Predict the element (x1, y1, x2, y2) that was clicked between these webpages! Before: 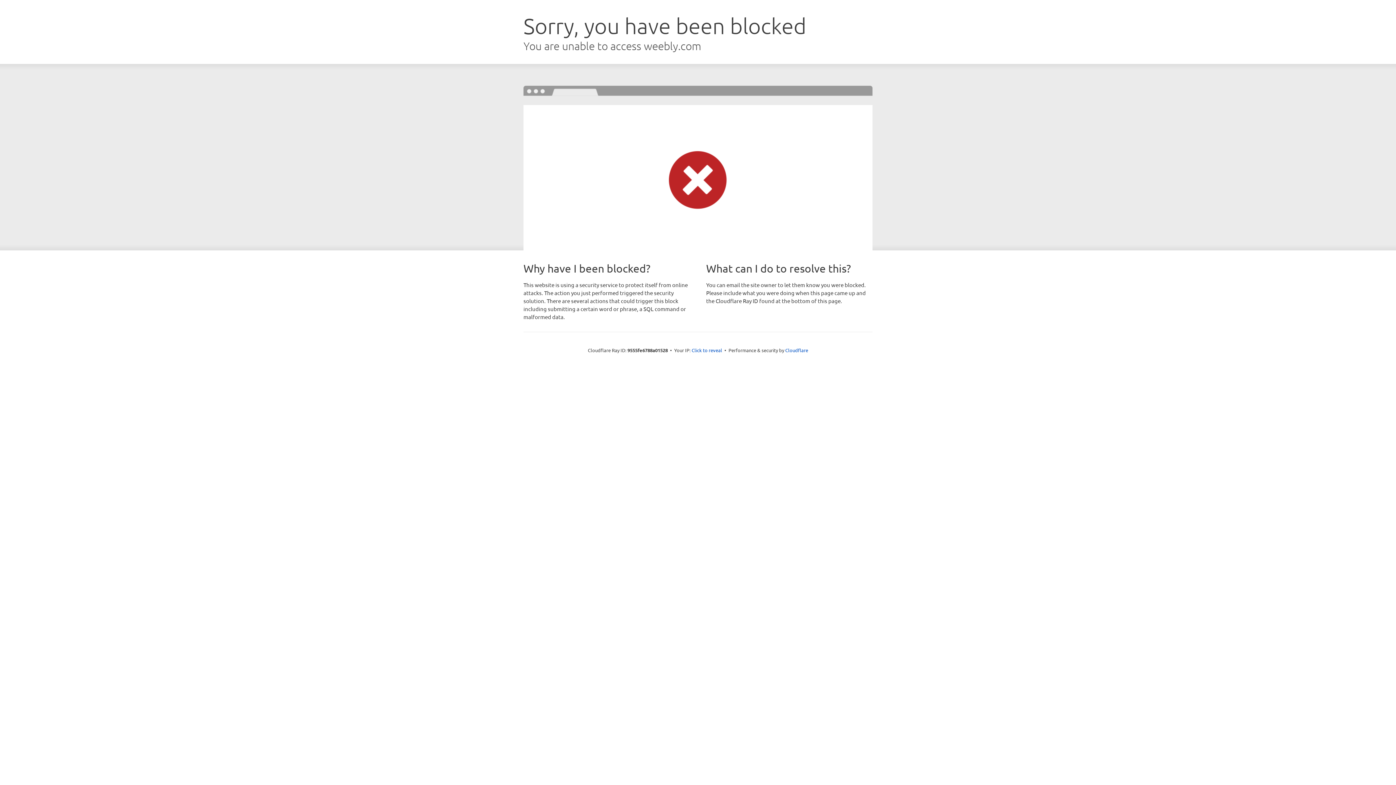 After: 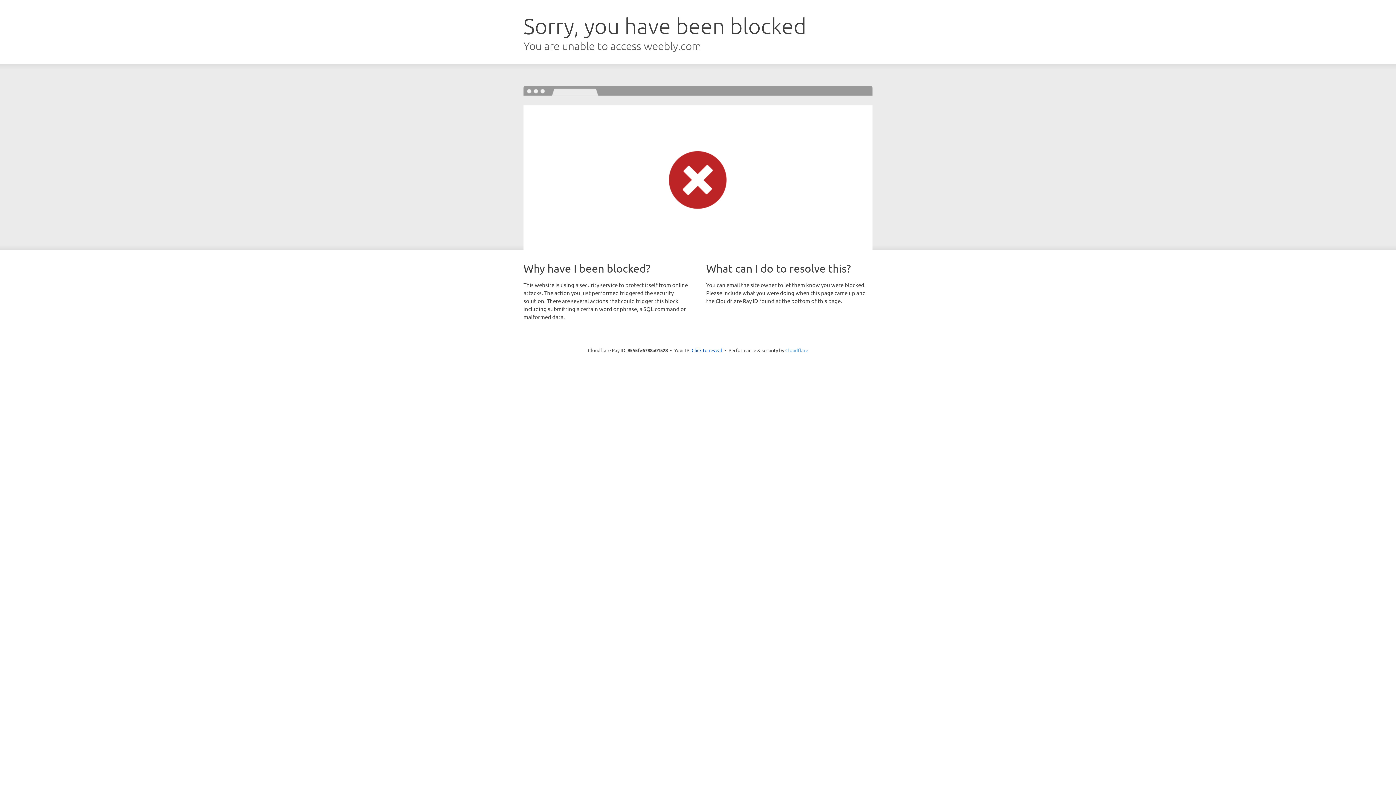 Action: bbox: (785, 347, 808, 353) label: Cloudflare